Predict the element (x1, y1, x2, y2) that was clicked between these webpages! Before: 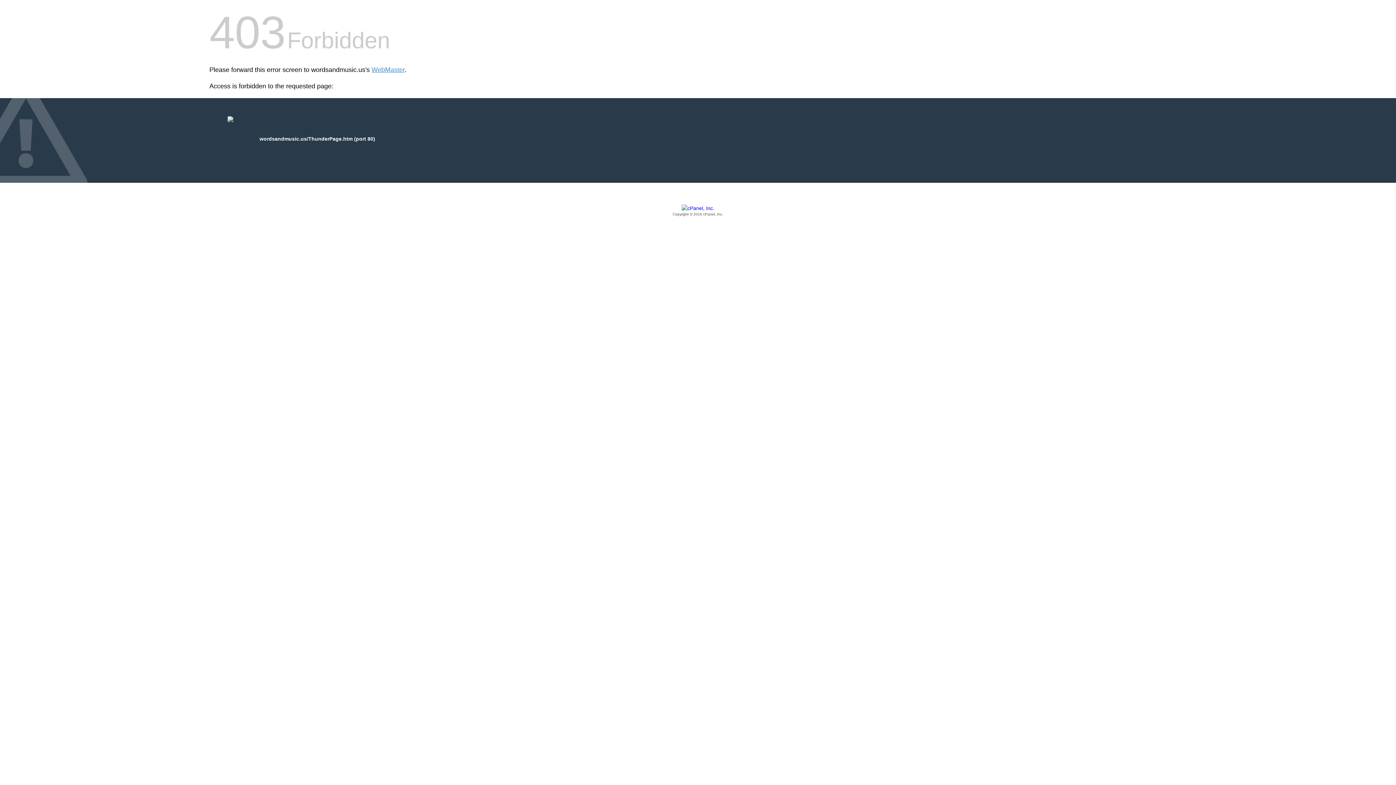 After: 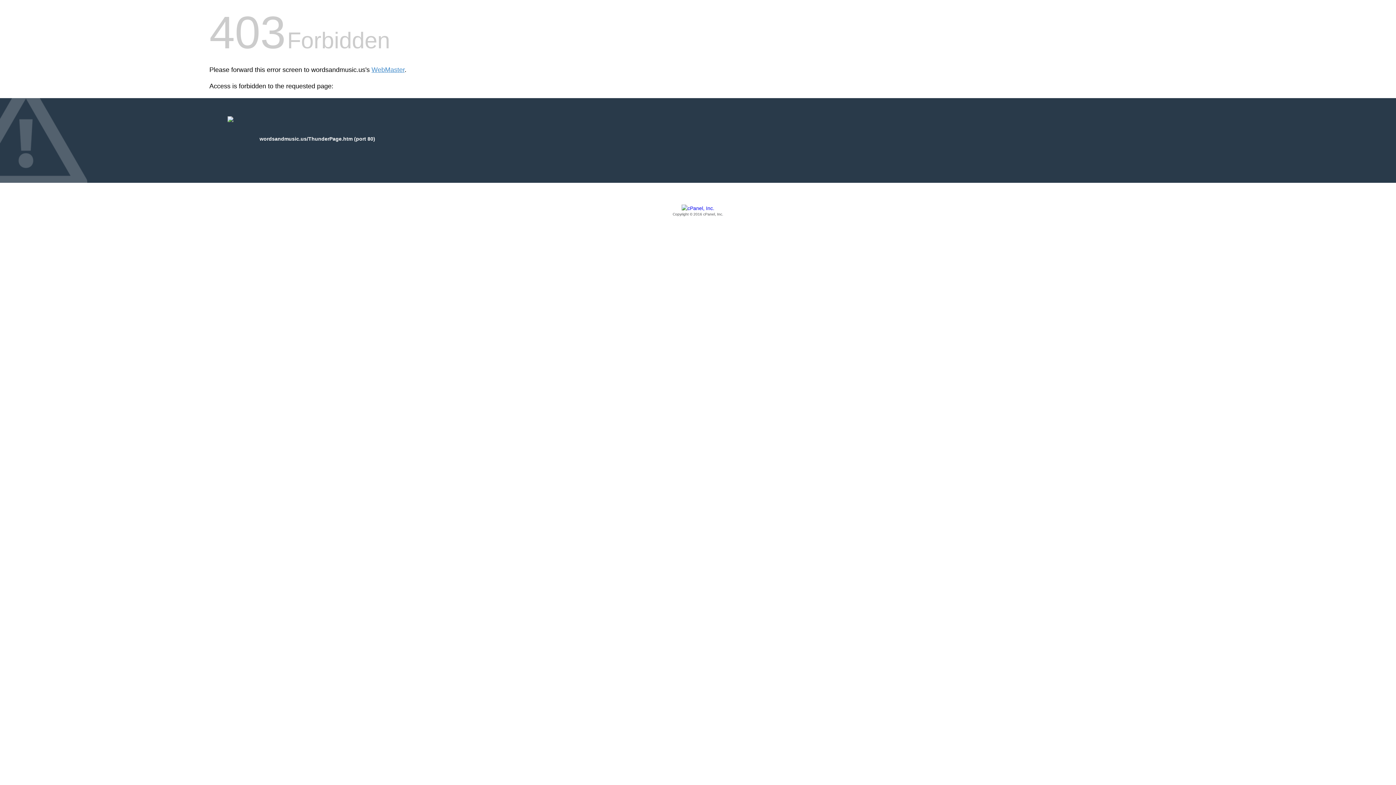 Action: bbox: (209, 205, 1186, 217) label: Copyright © 2016 cPanel, Inc.